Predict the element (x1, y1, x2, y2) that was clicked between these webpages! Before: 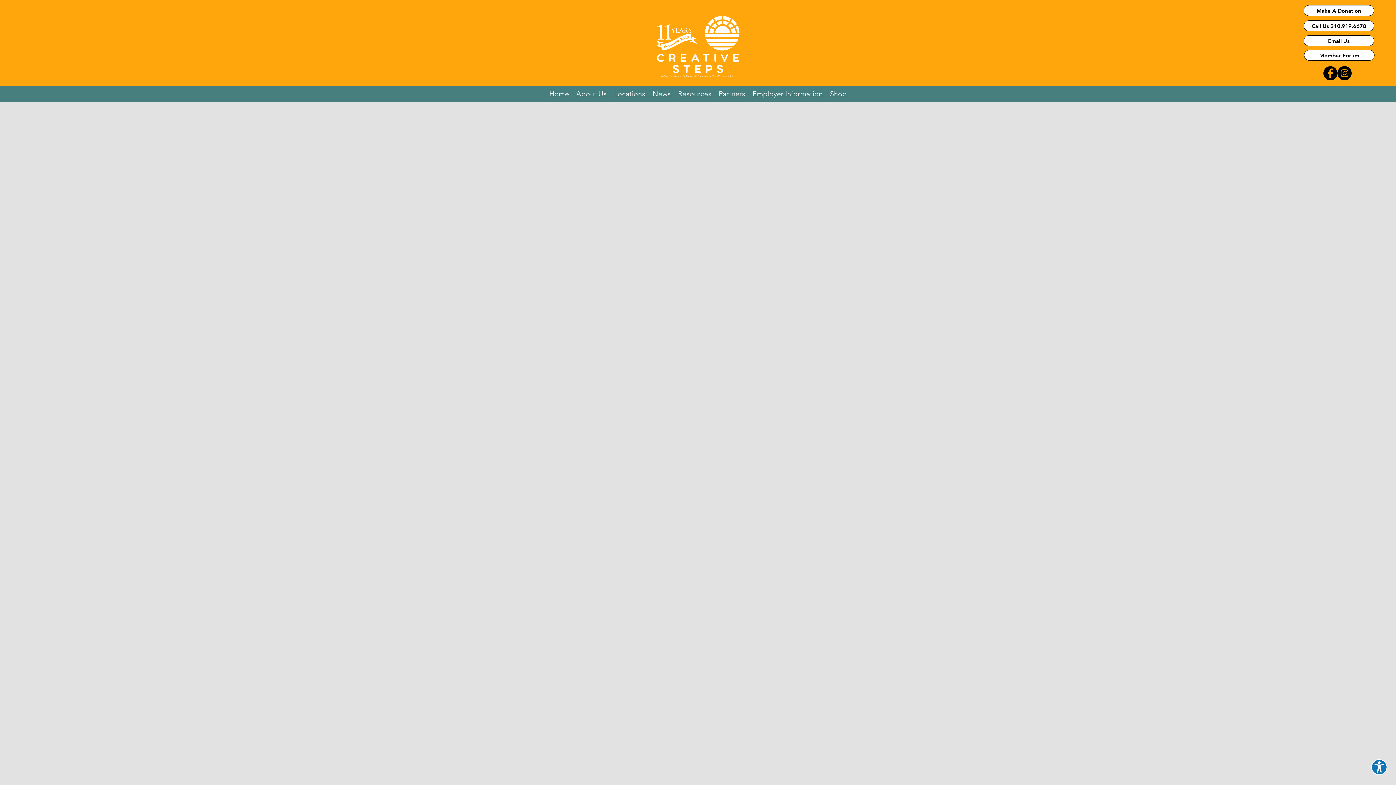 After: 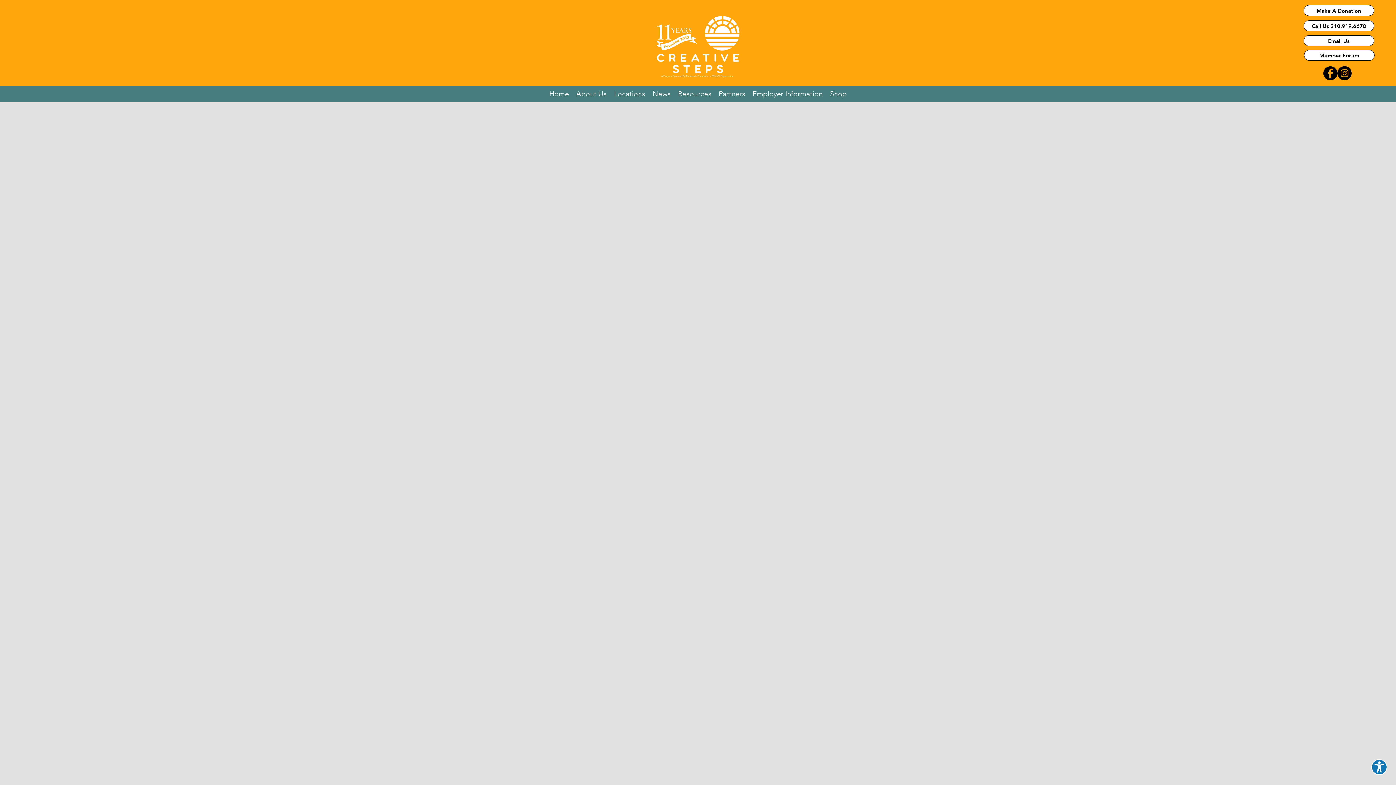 Action: bbox: (572, 88, 610, 99) label: About Us